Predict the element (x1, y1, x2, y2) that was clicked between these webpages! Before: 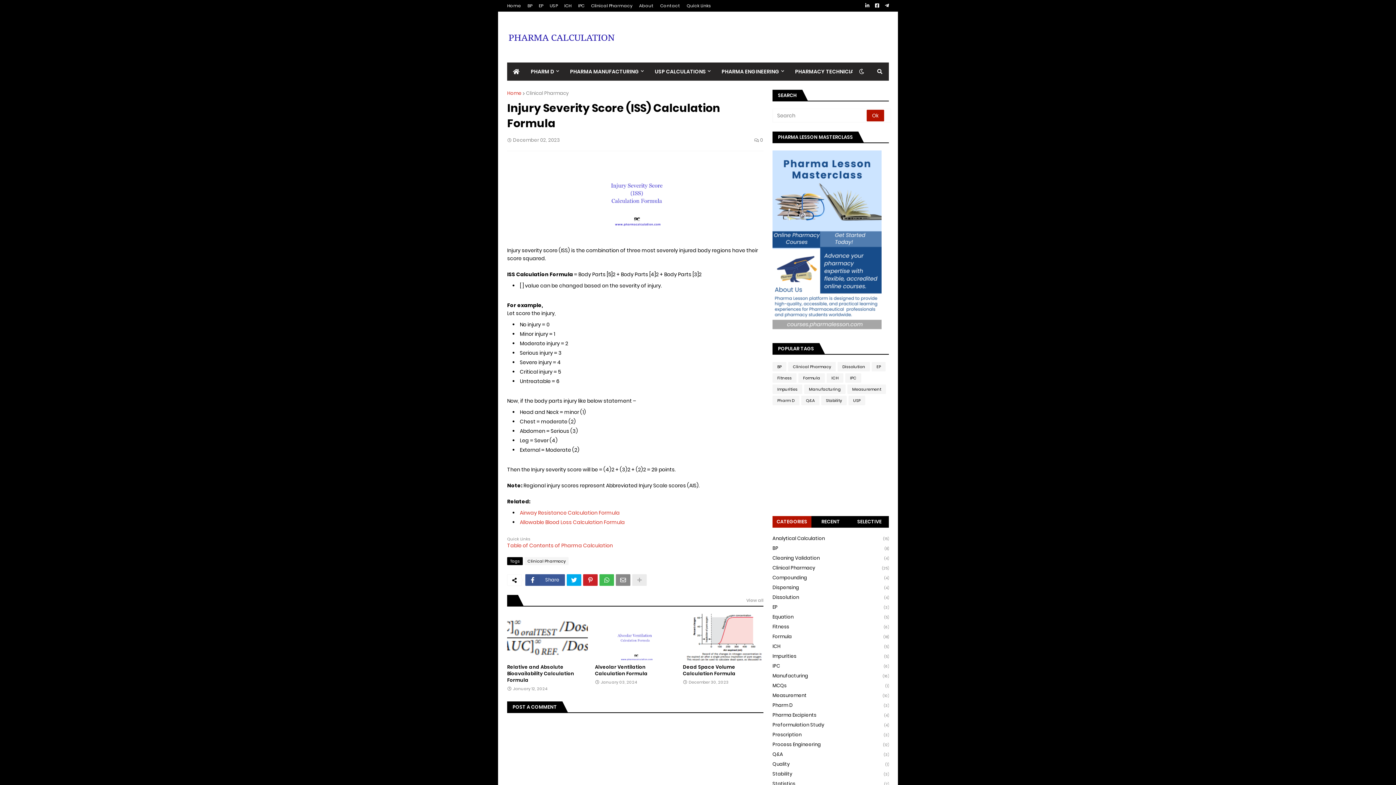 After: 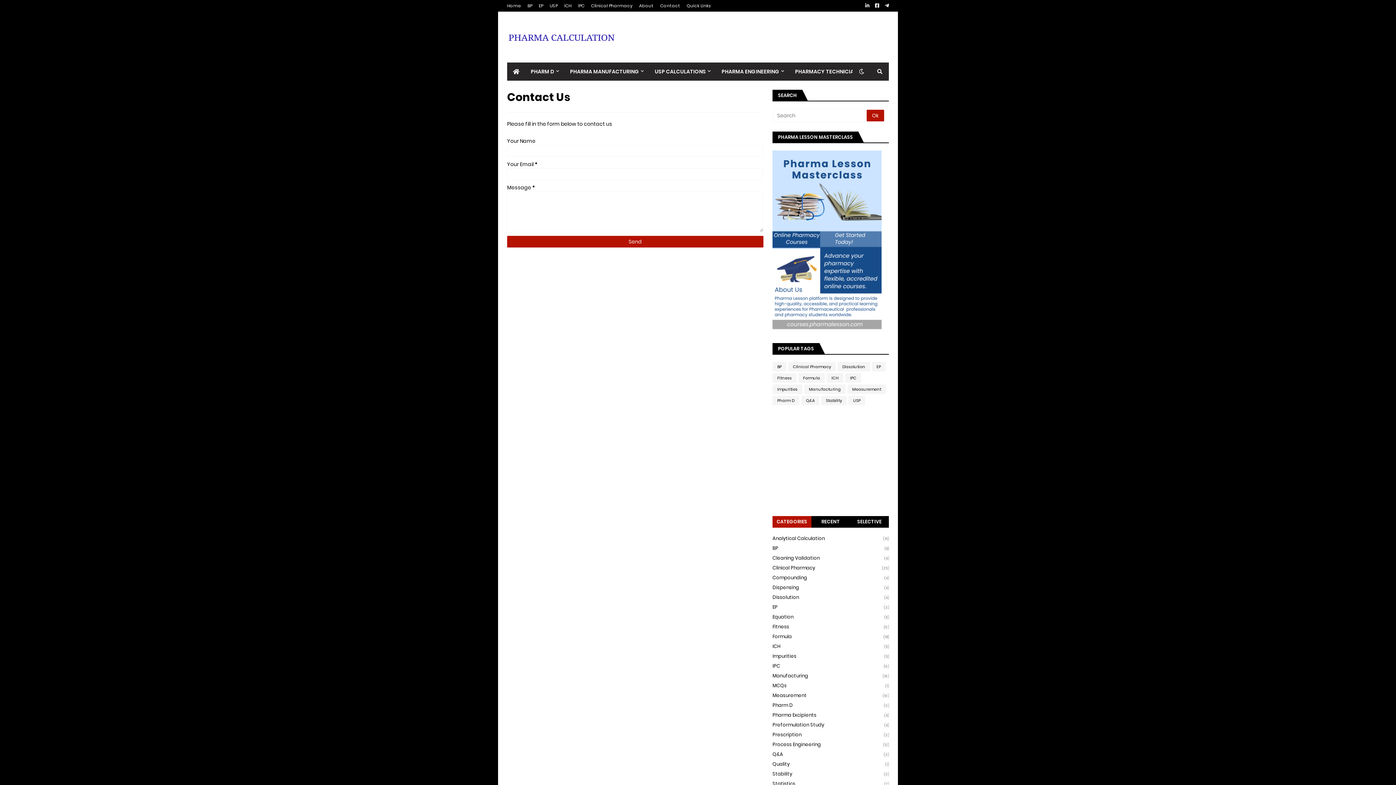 Action: label: Contact bbox: (660, 0, 680, 11)